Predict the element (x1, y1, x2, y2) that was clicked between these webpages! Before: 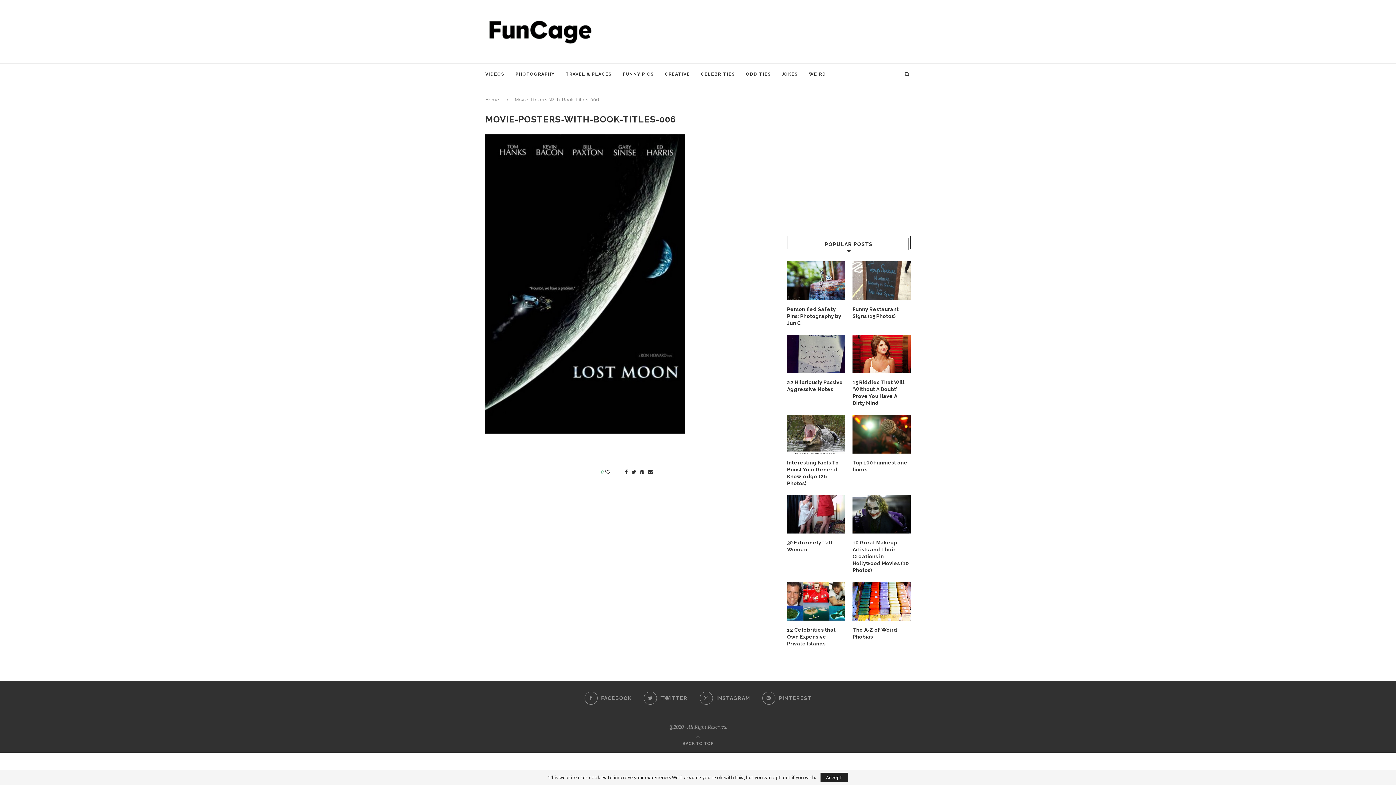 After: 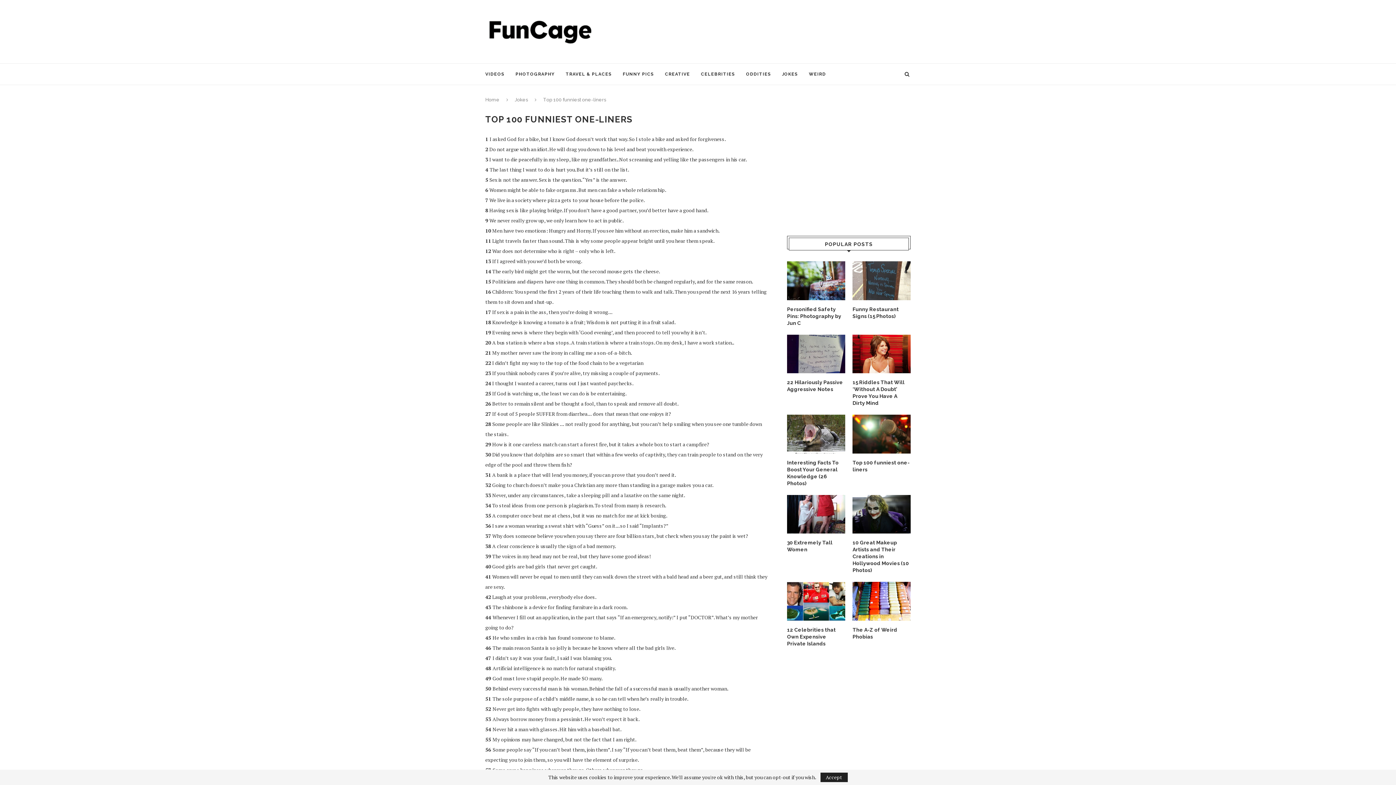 Action: label: Top 100 funniest one-liners bbox: (852, 459, 910, 473)